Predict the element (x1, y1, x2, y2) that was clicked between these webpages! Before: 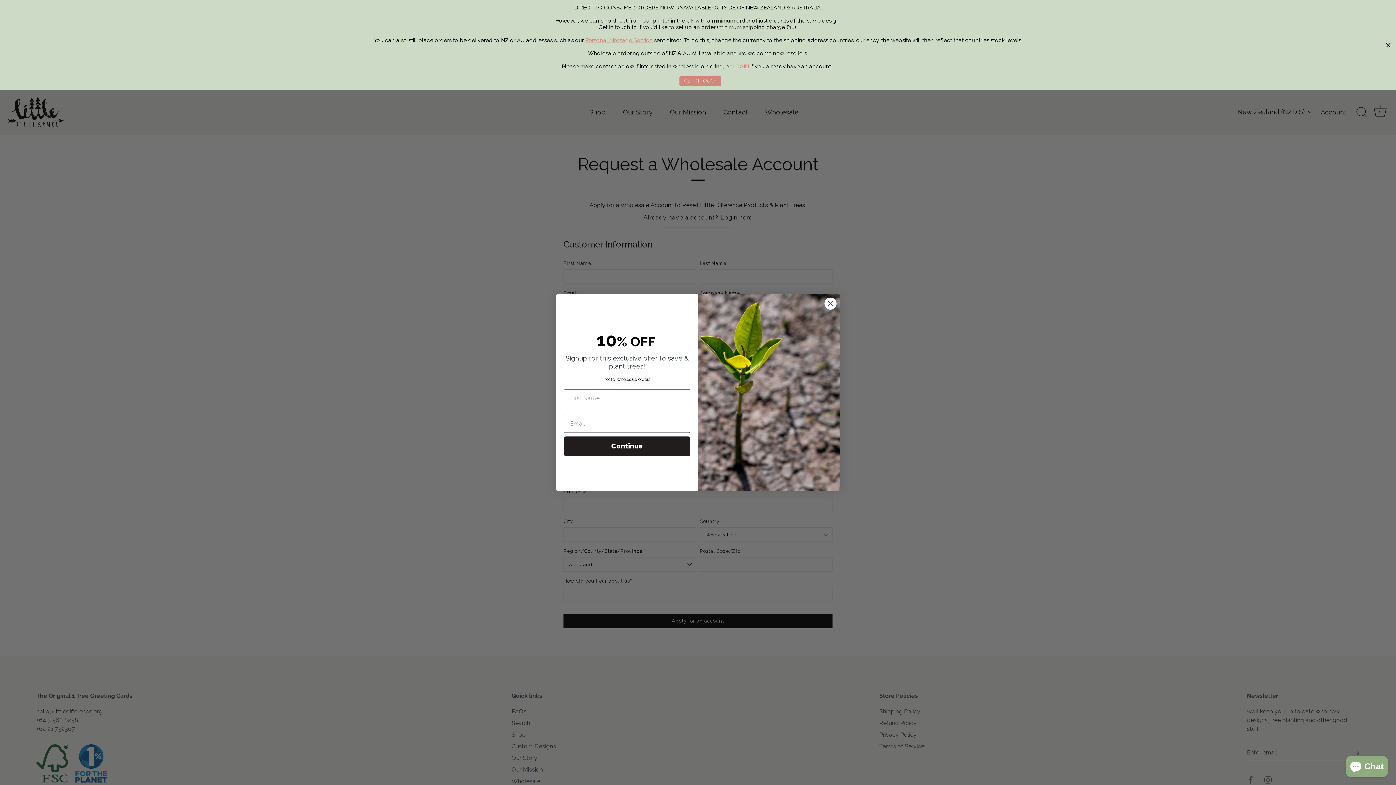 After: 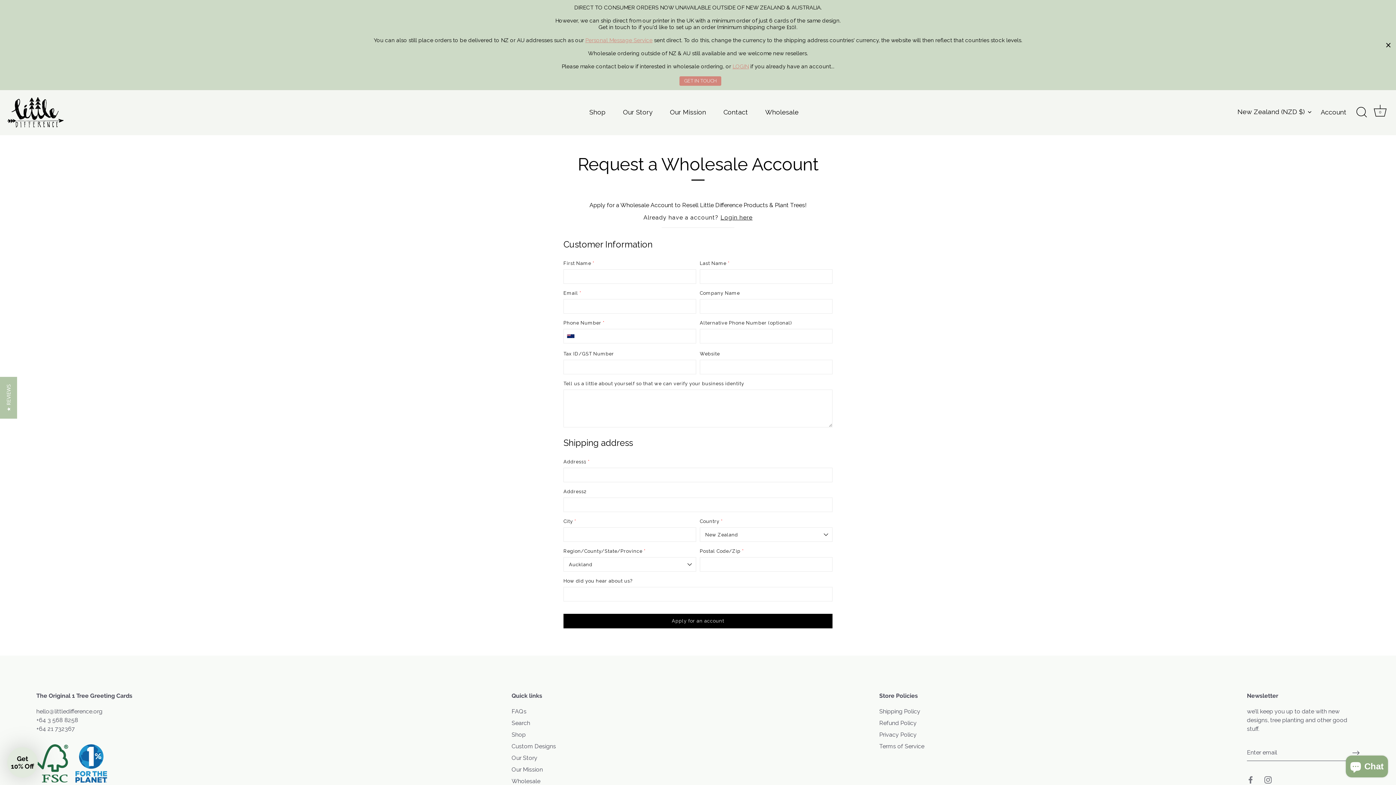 Action: label: Close dialog bbox: (824, 297, 837, 310)